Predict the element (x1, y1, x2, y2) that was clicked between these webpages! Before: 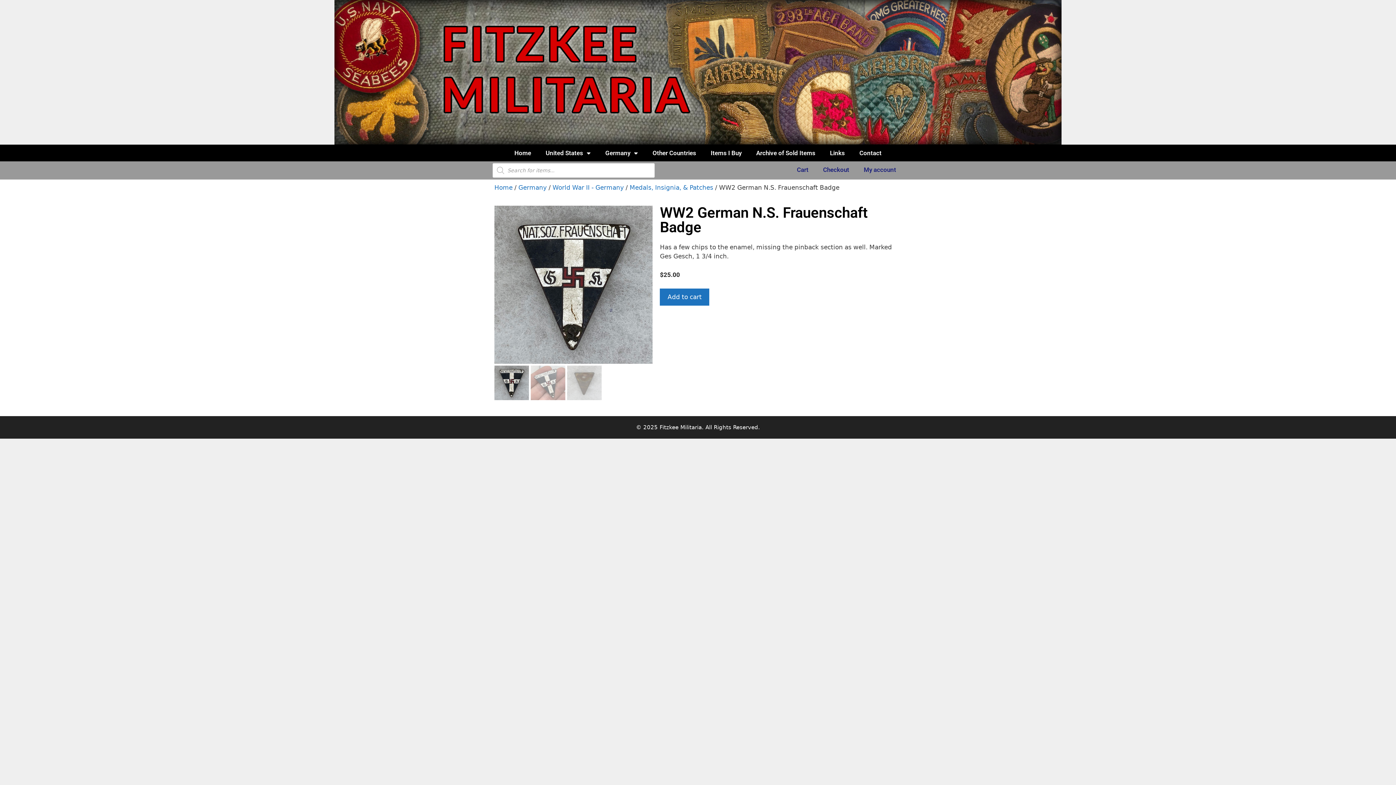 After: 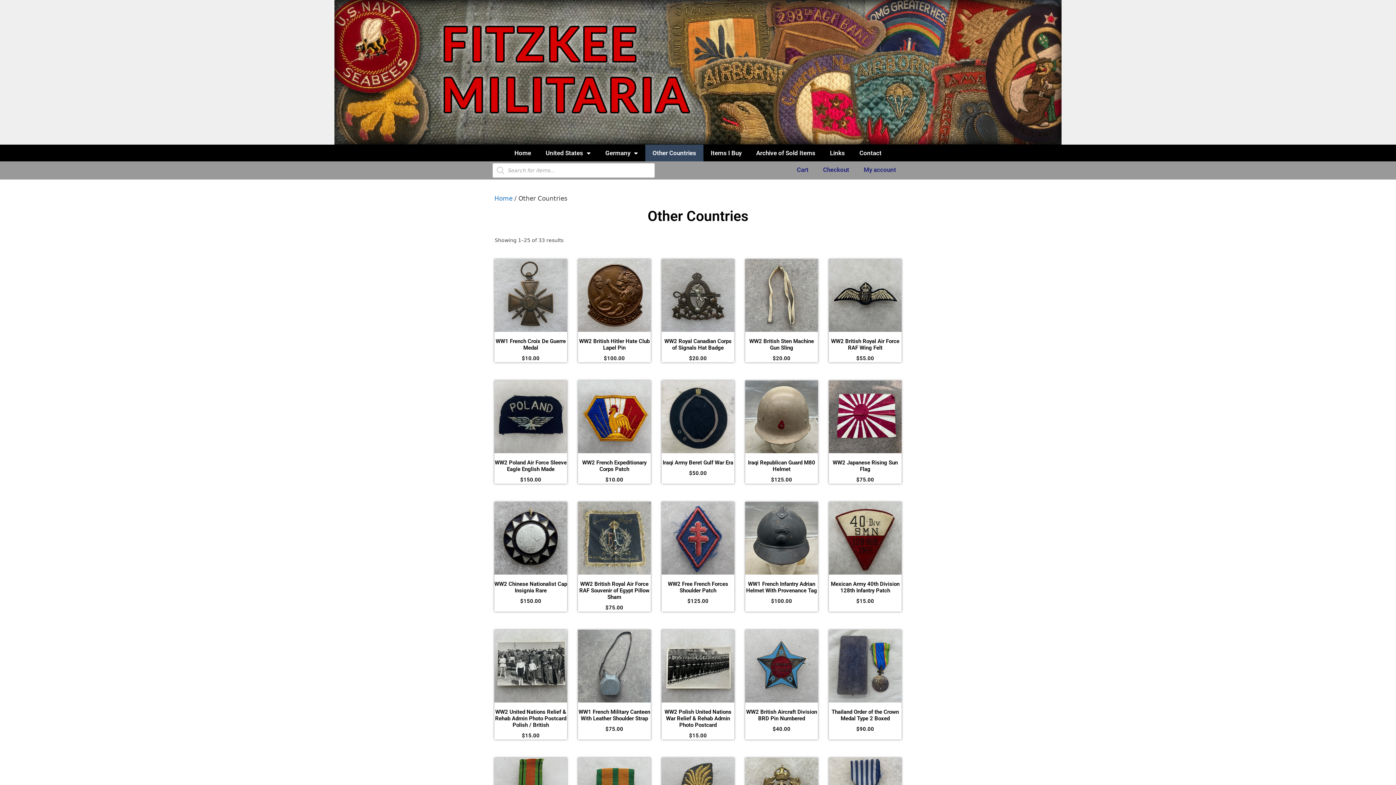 Action: label: Other Countries bbox: (645, 144, 703, 161)